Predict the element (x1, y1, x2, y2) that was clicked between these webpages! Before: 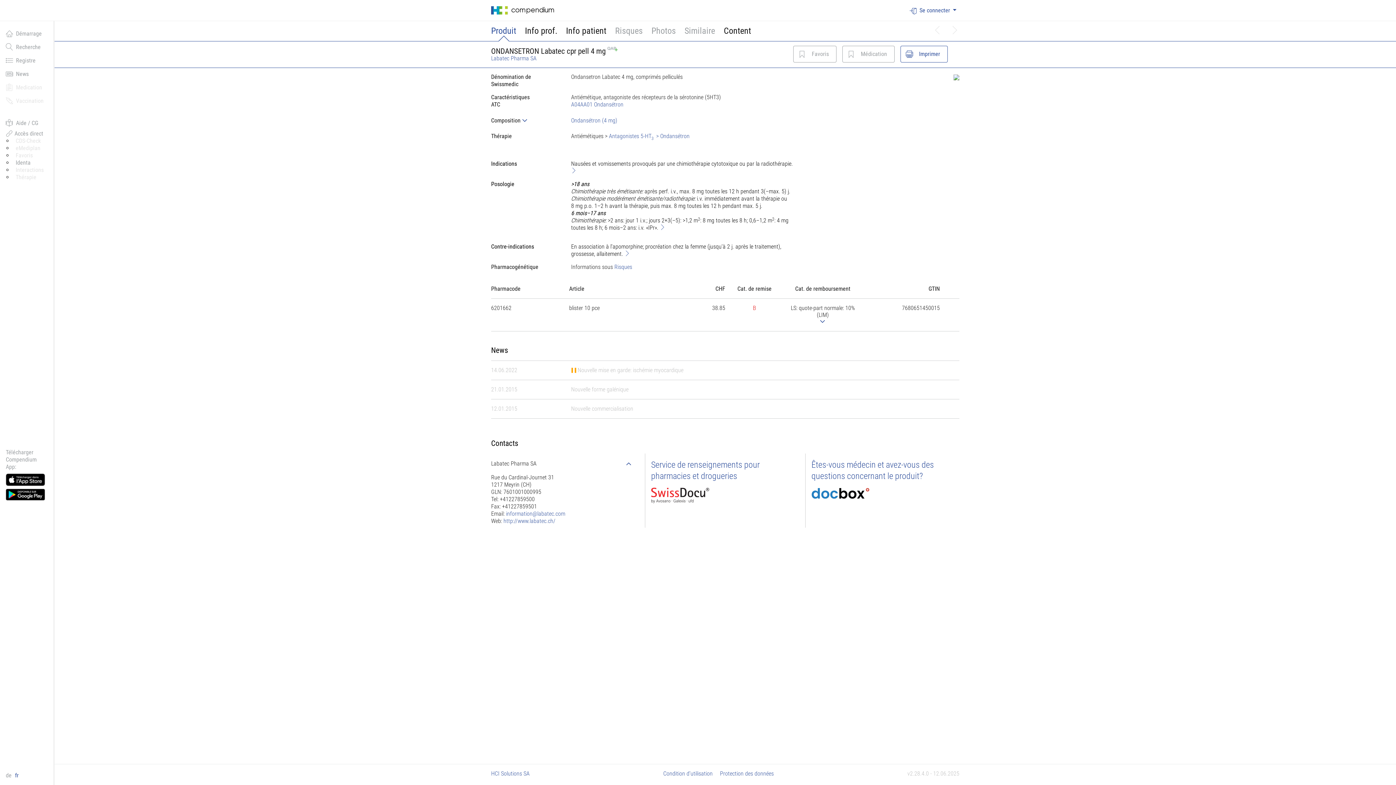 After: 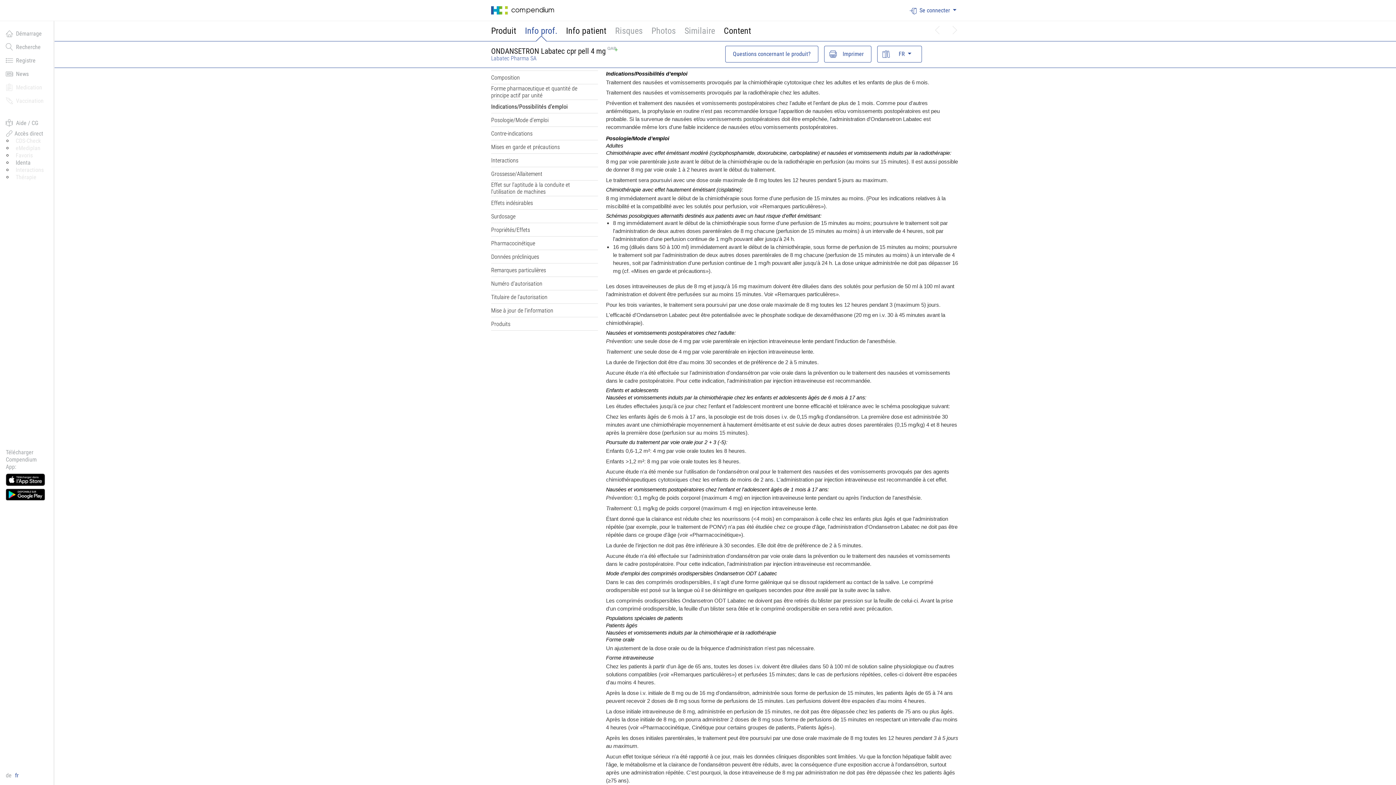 Action: label: Indications
Nausées et vomissements provoqués par une chimiothérapie cytotoxique ou par la radiothérapie.  bbox: (485, 160, 805, 174)